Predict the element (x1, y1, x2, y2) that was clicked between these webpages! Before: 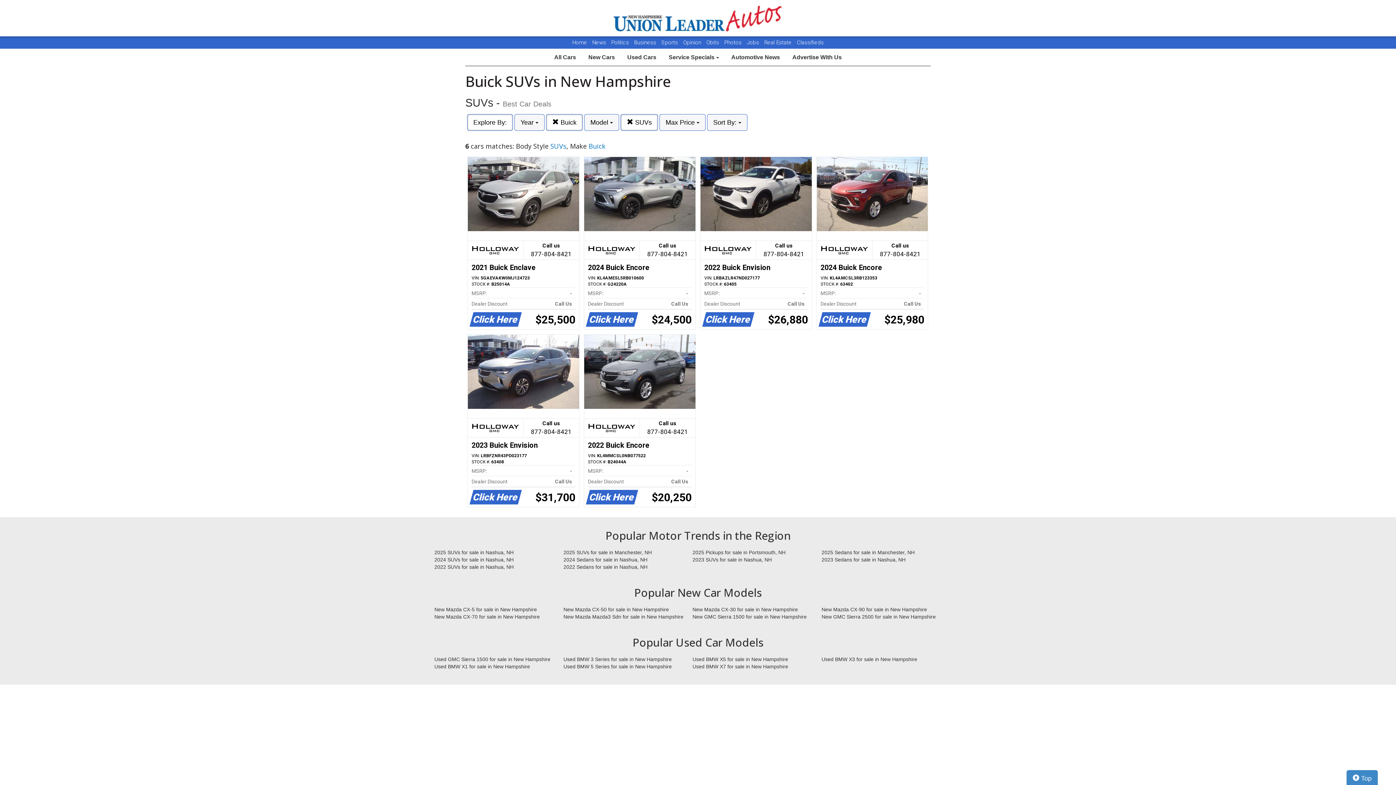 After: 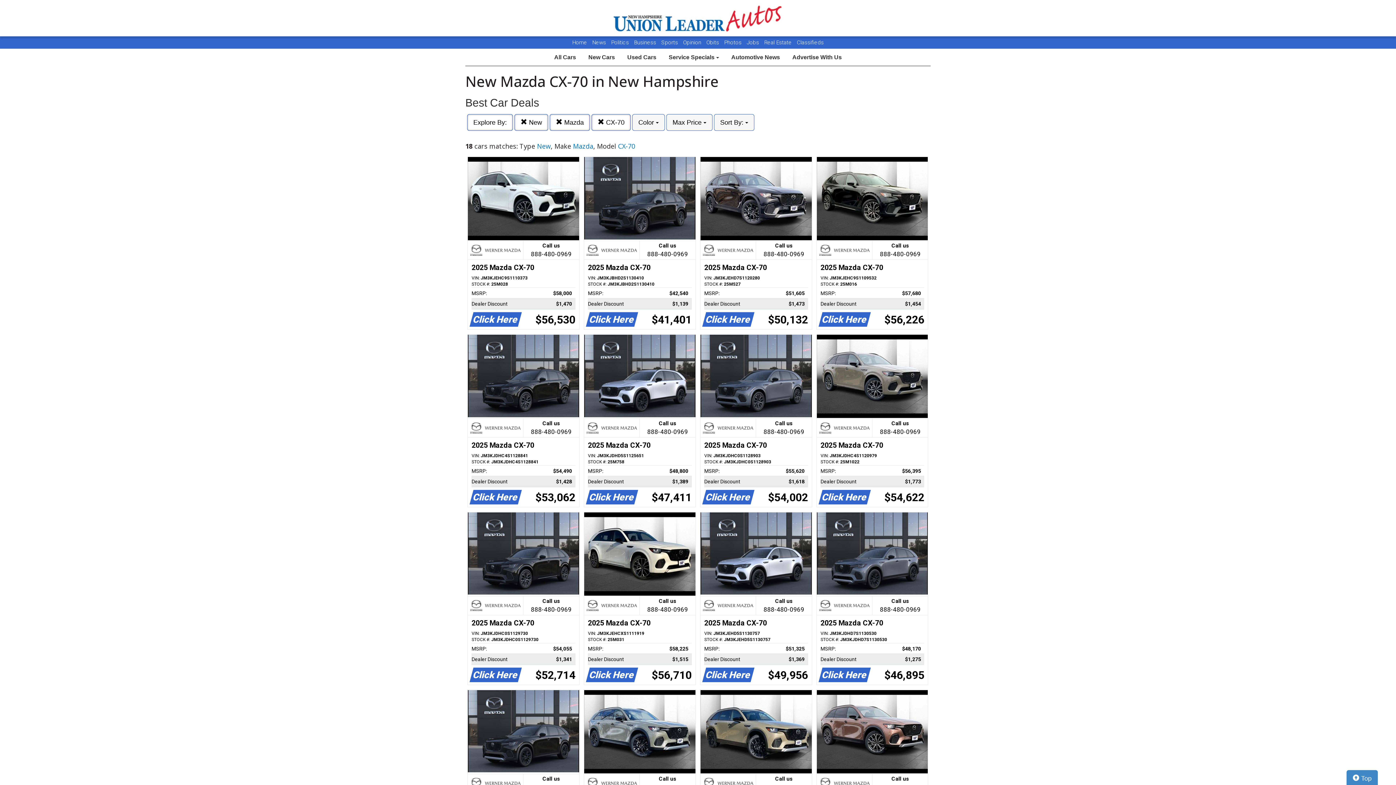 Action: bbox: (429, 613, 558, 620) label: New Mazda CX-70 for sale in New Hampshire